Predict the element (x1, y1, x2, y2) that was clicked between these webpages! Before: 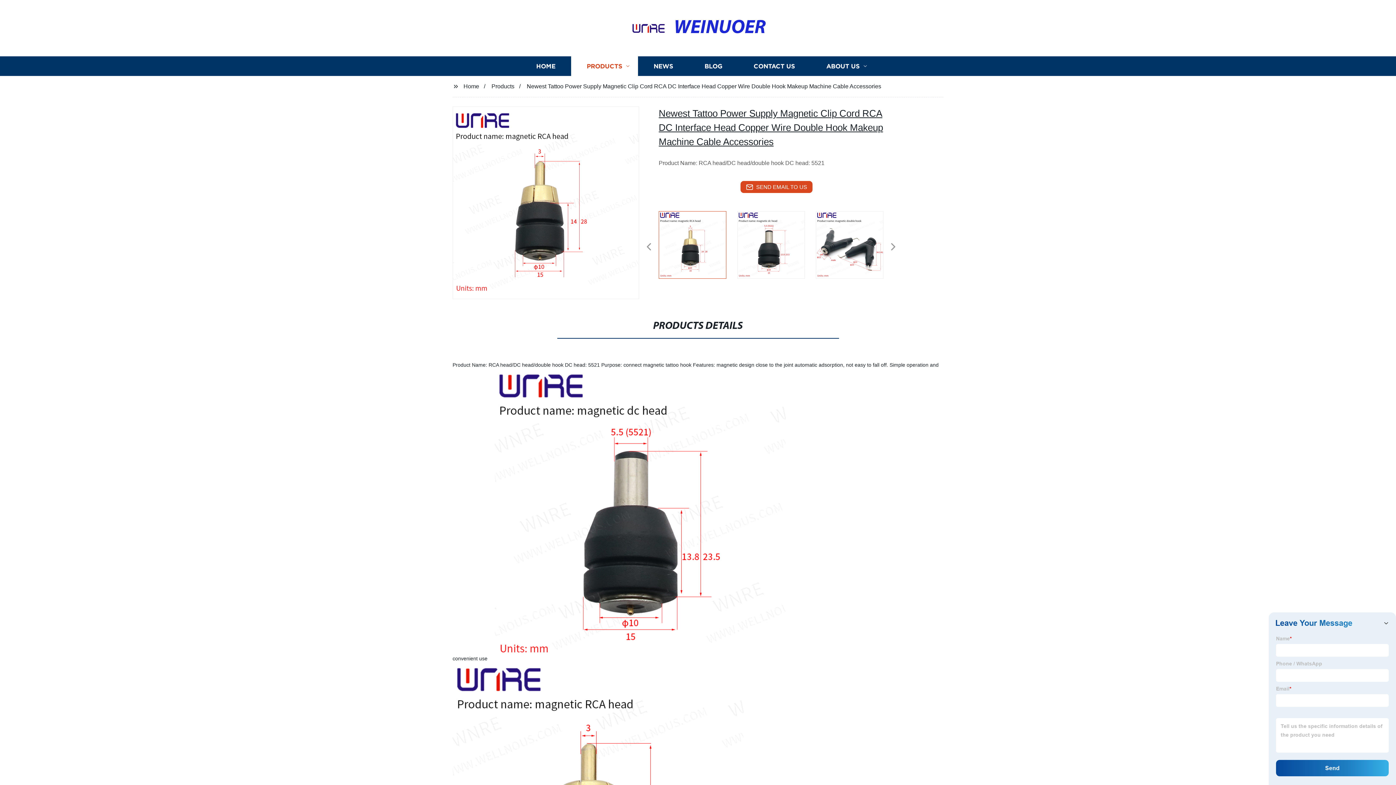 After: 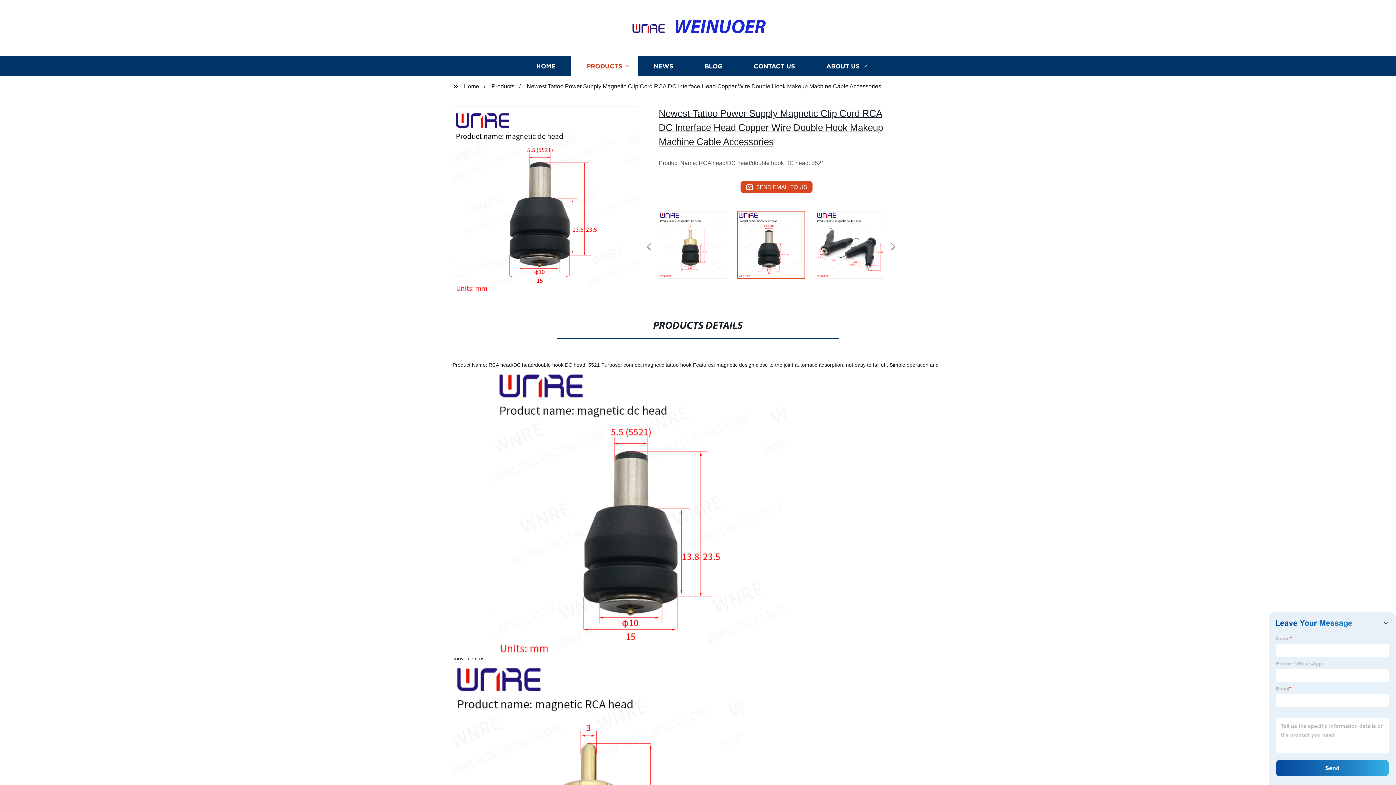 Action: bbox: (634, 206, 639, 206)